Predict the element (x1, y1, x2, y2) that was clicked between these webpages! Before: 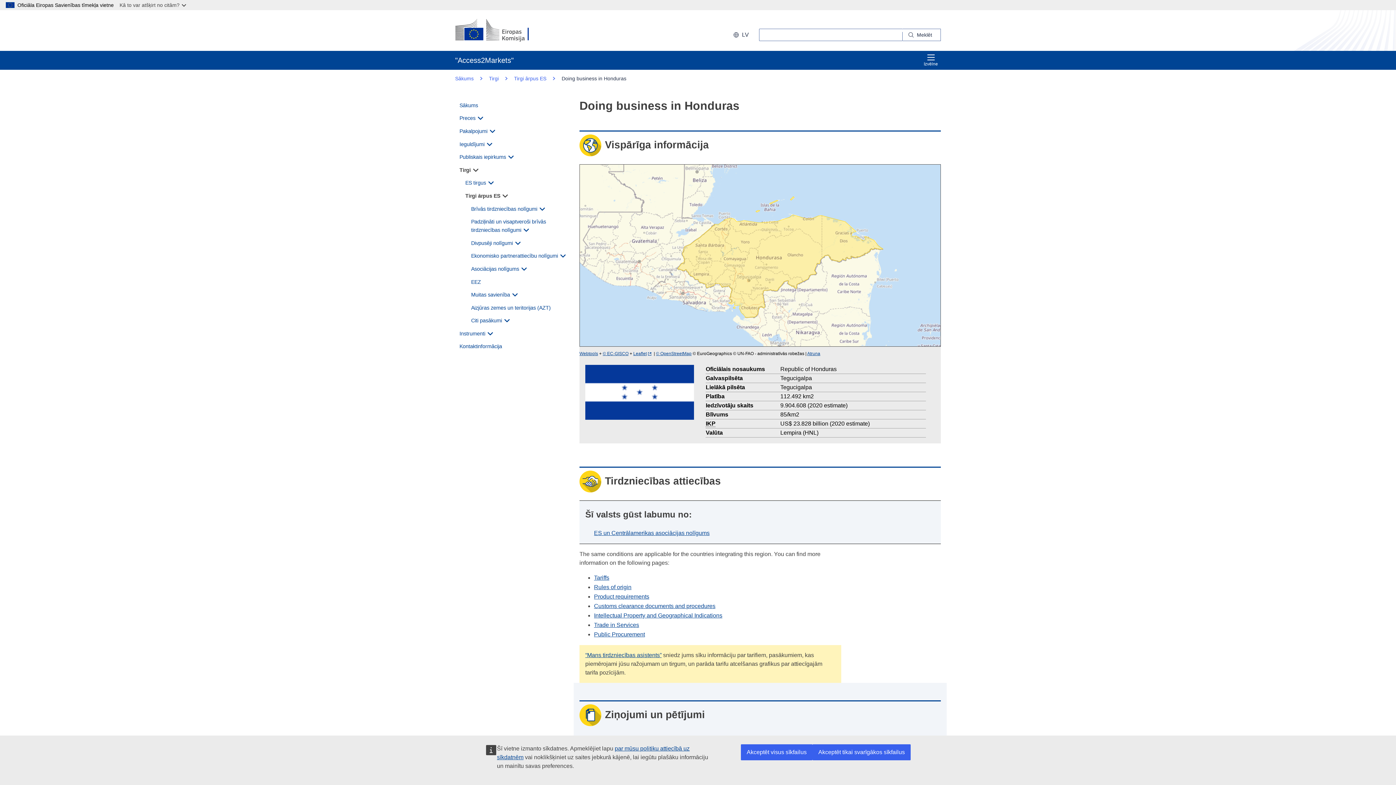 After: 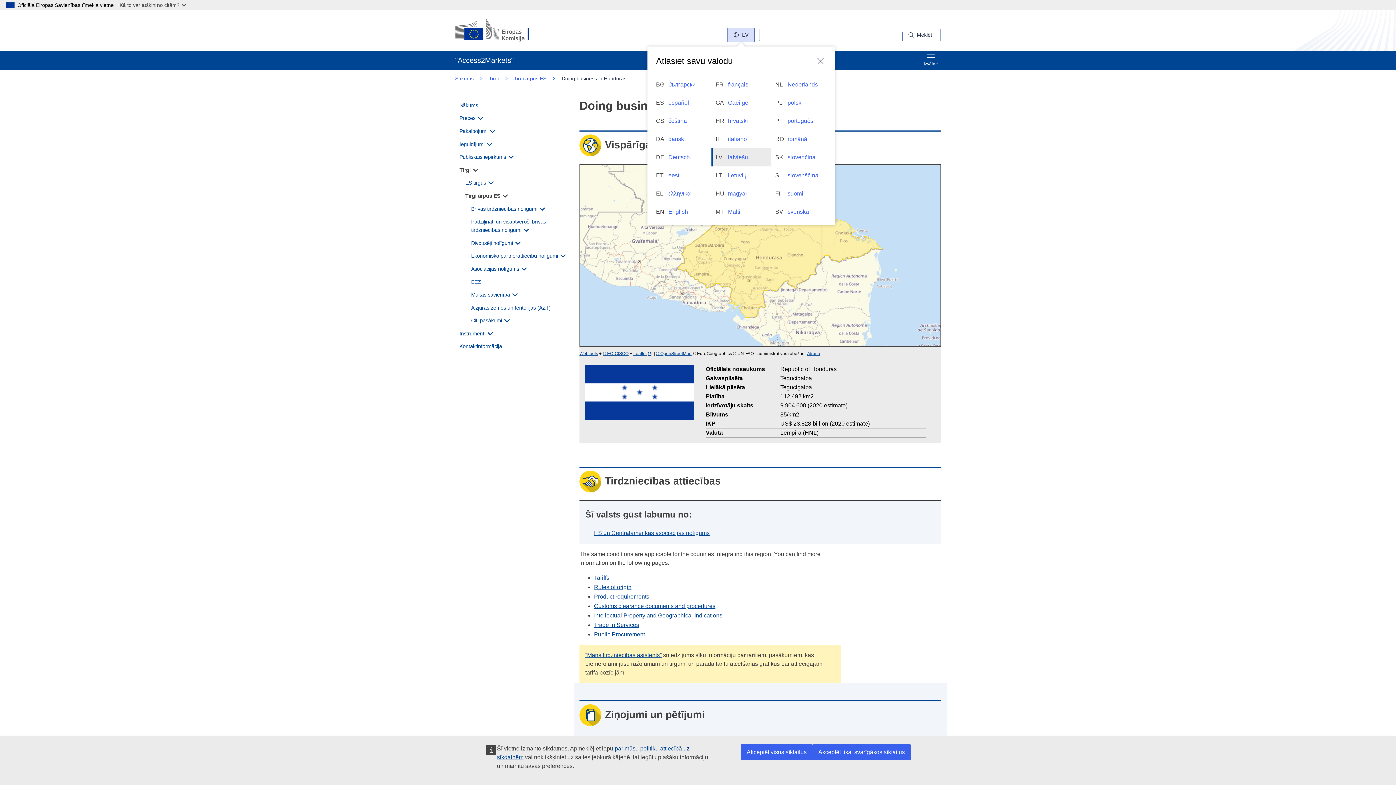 Action: bbox: (727, 27, 754, 42) label: Change language, current language is English